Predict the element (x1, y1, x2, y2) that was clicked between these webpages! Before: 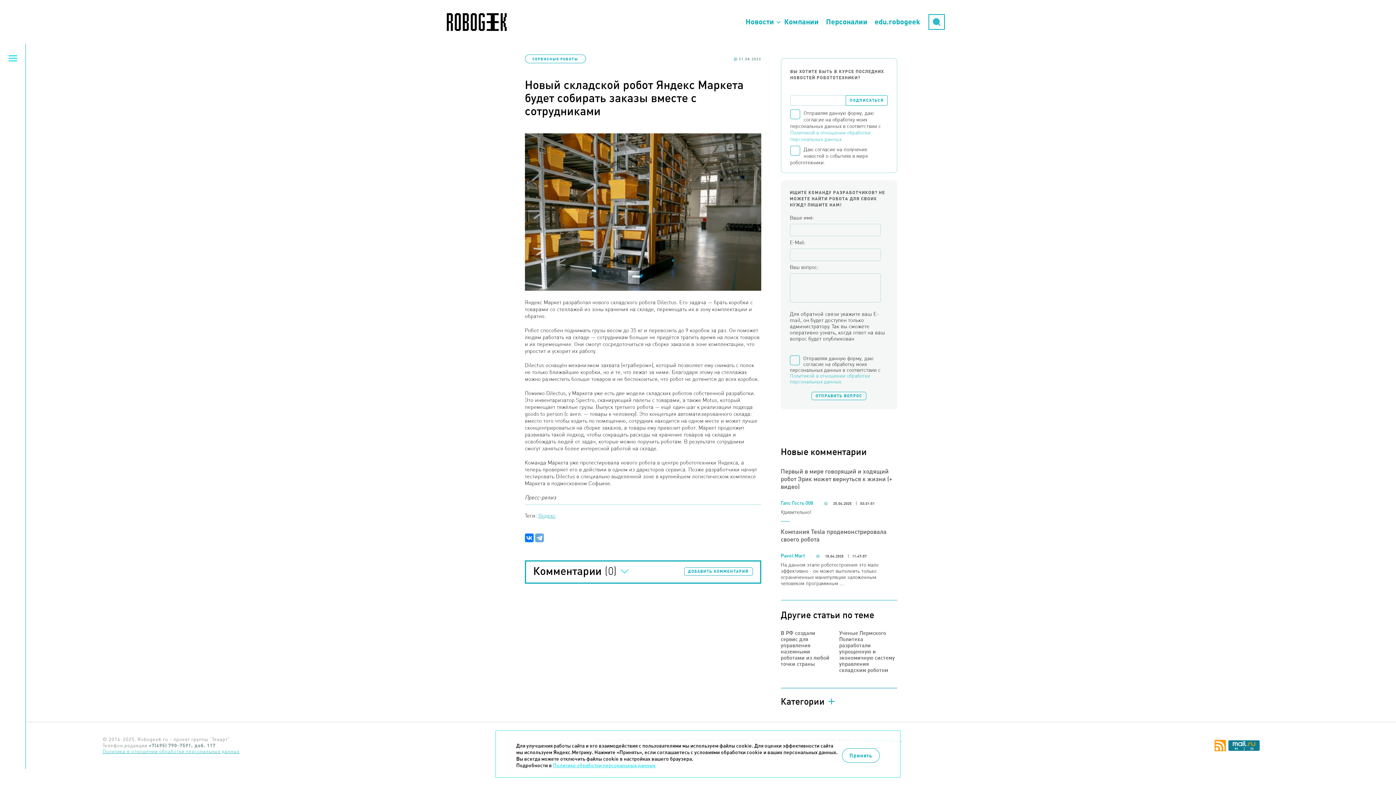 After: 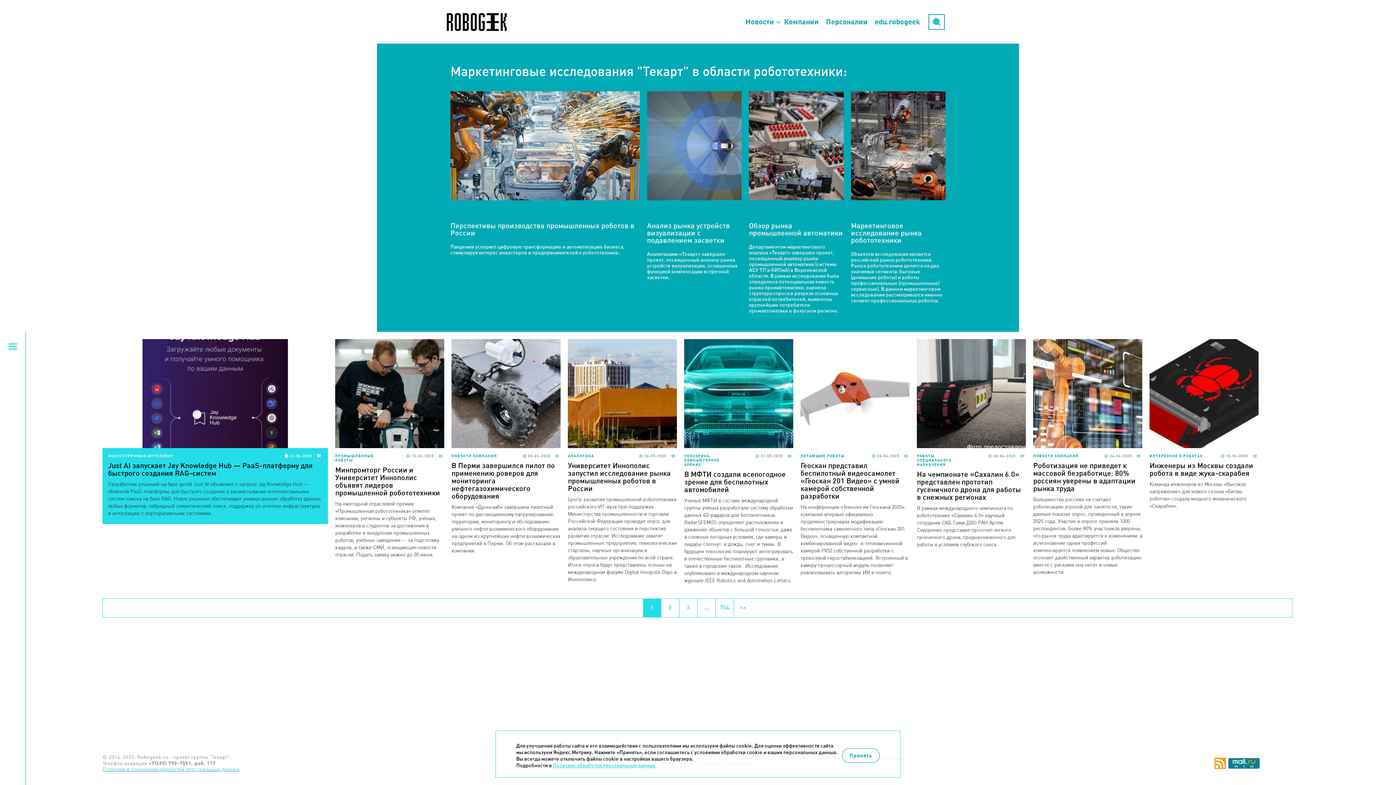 Action: bbox: (446, 12, 506, 30)